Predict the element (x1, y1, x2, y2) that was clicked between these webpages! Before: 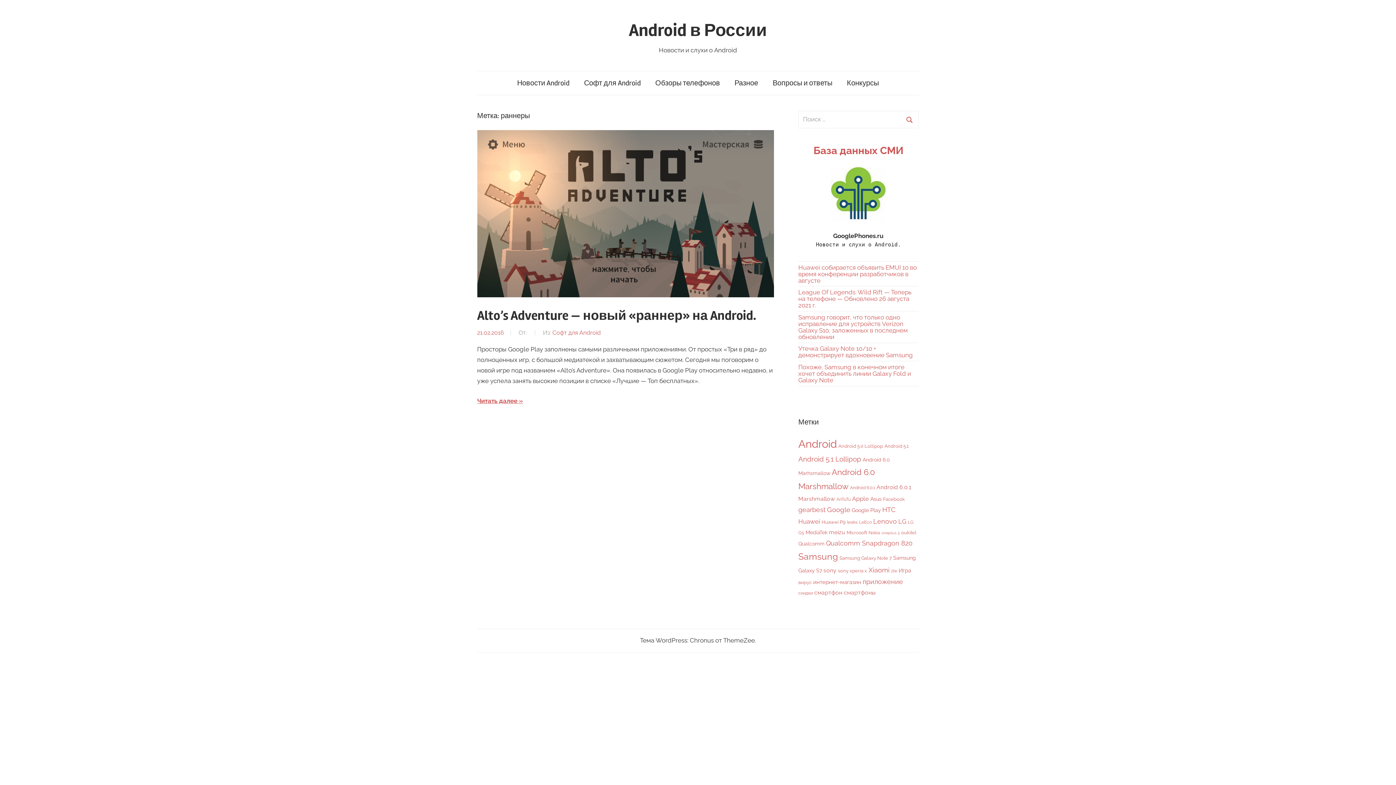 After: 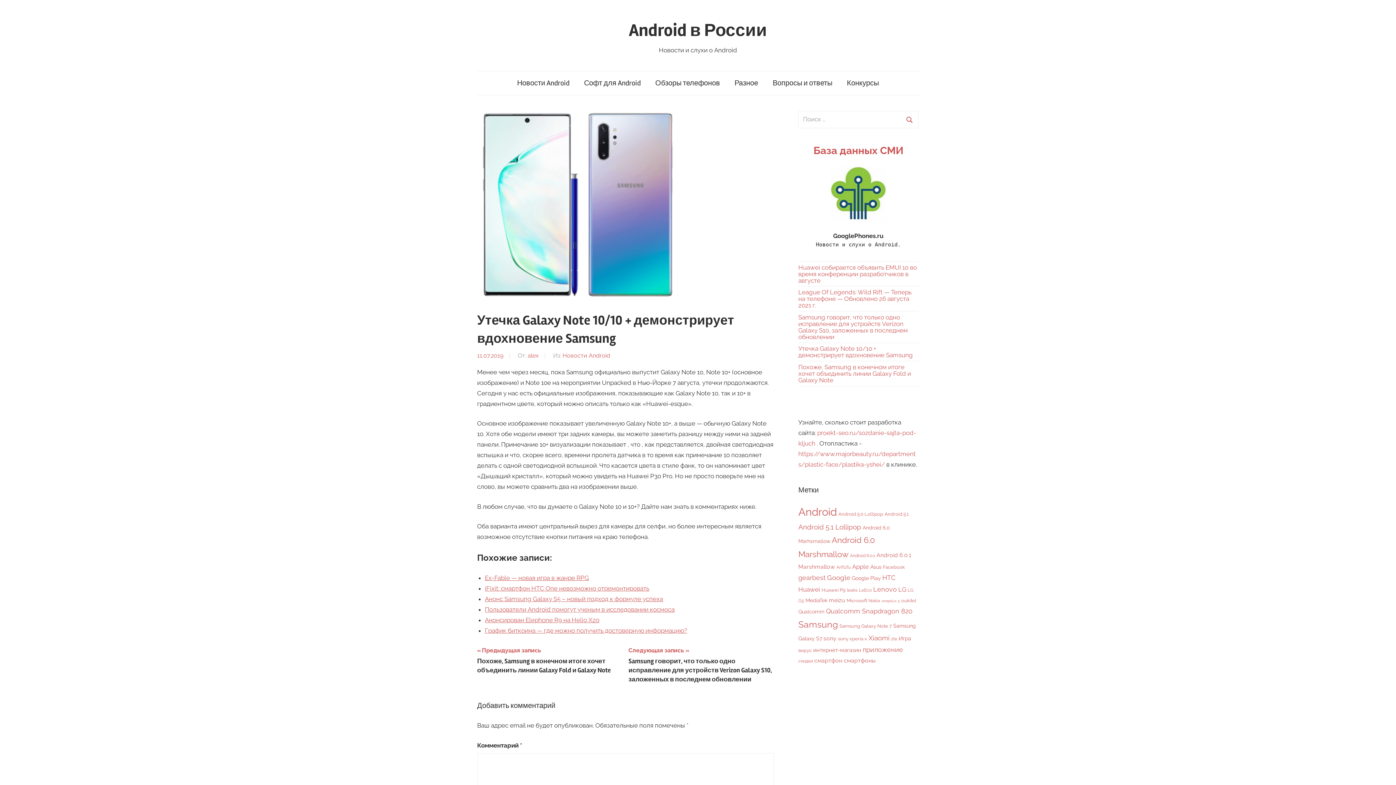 Action: label: Утечка Galaxy Note 10/10 + демонстрирует вдохновение Samsung bbox: (798, 345, 913, 359)